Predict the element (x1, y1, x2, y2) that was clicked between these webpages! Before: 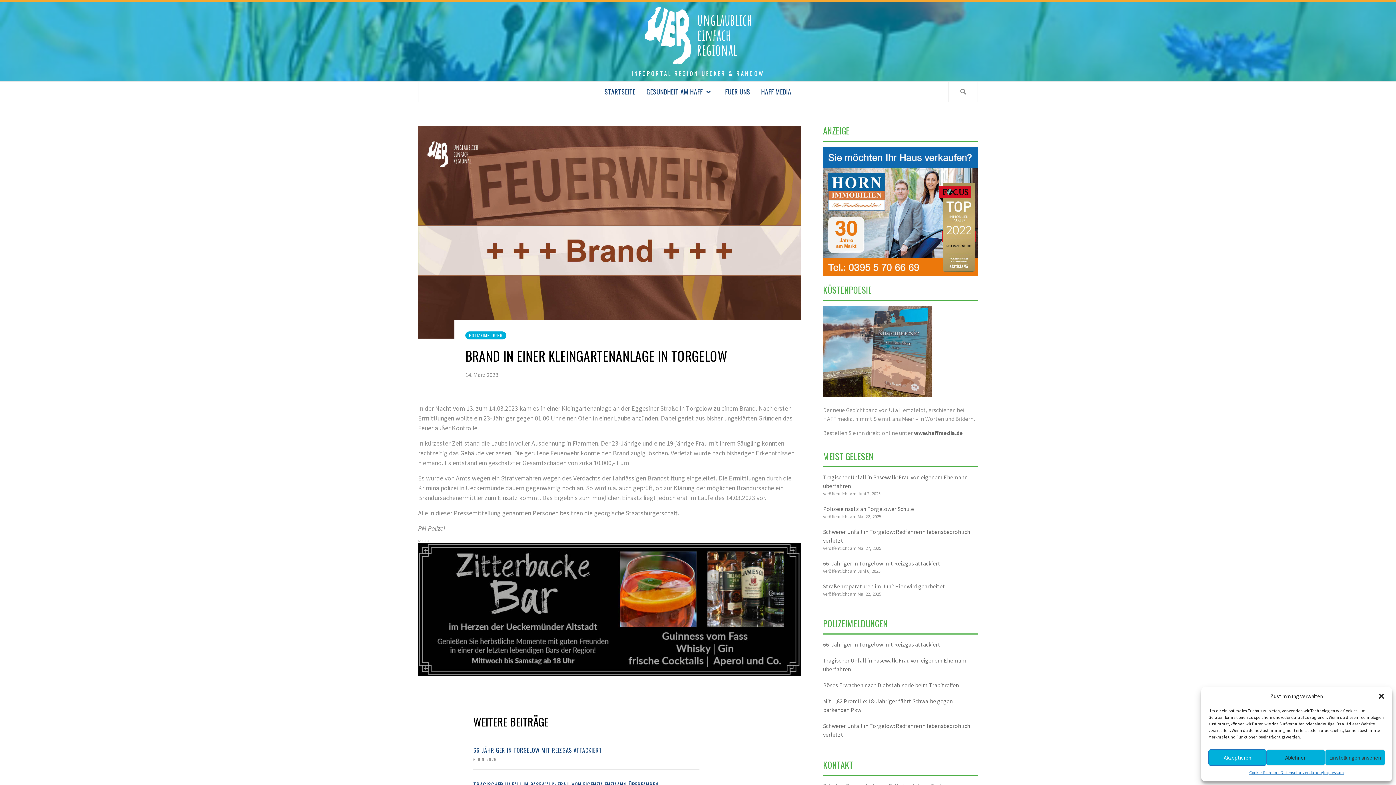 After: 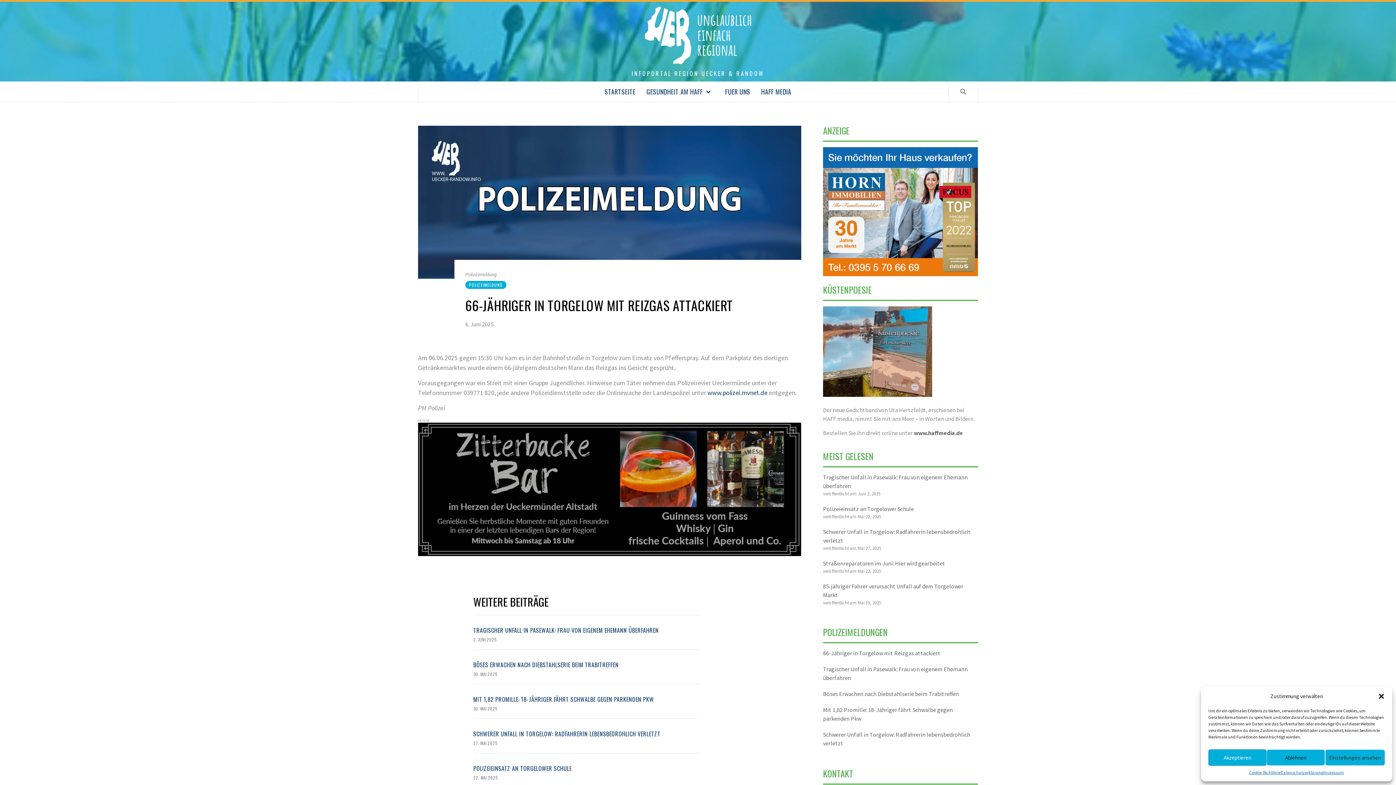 Action: bbox: (473, 746, 602, 754) label: 66-JÄHRIGER IN TORGELOW MIT REIZGAS ATTACKIERT